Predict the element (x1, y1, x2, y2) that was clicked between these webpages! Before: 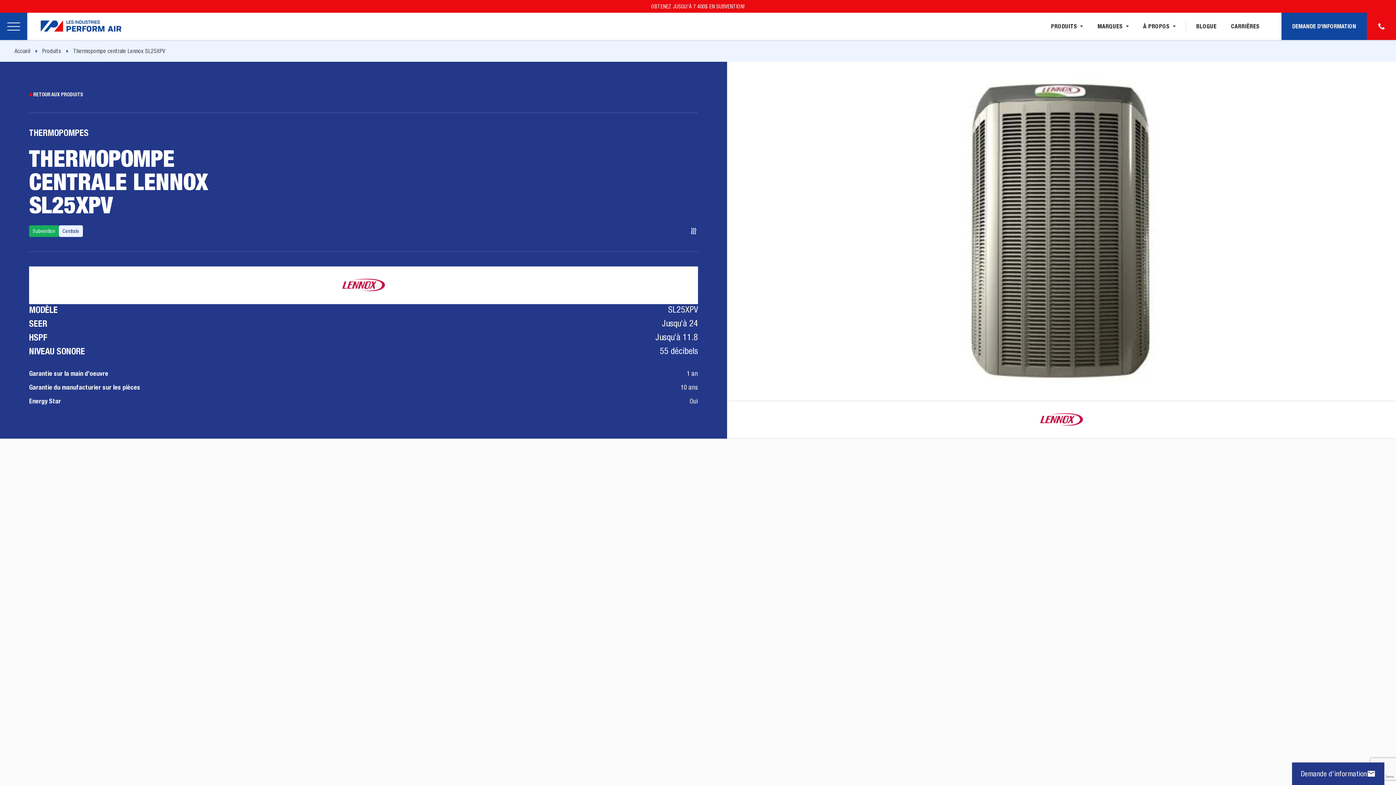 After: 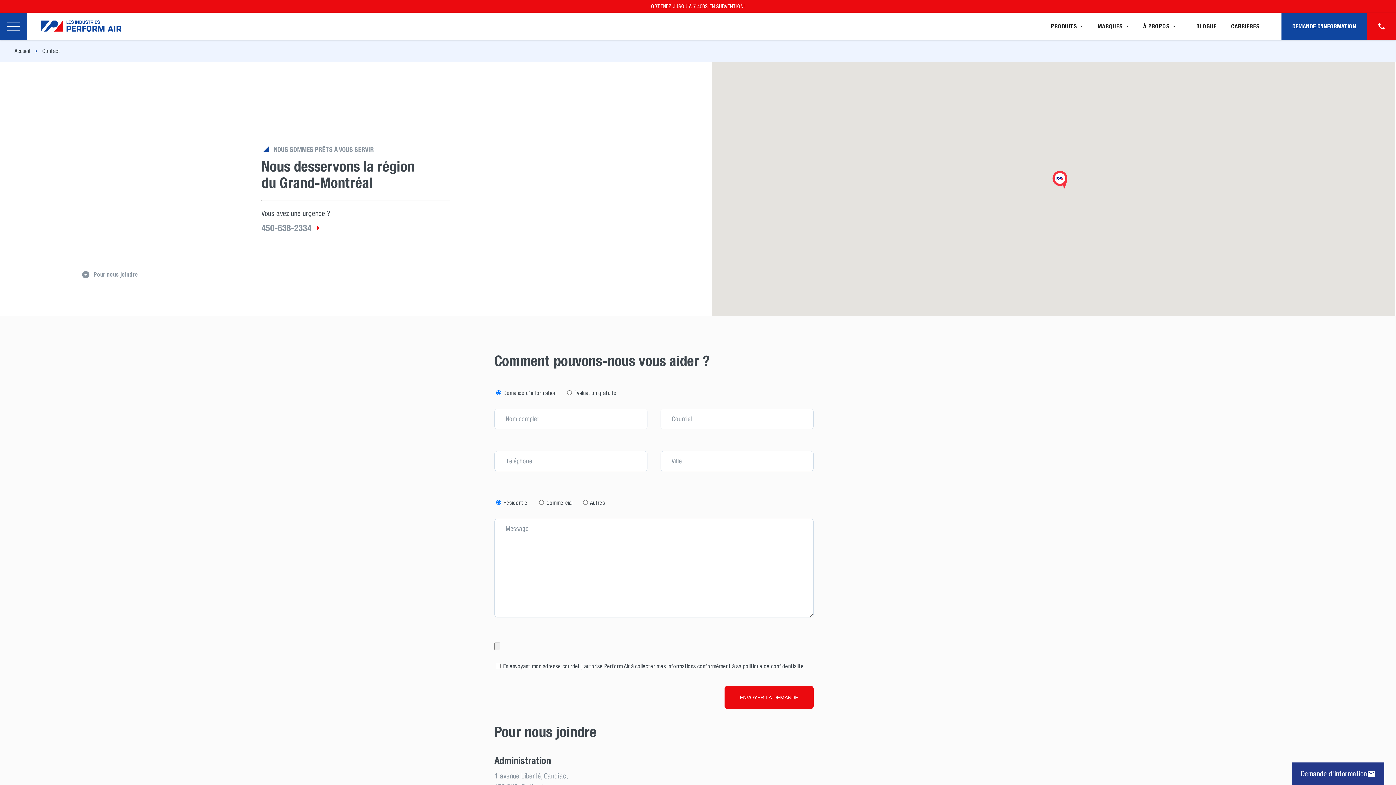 Action: bbox: (1281, 12, 1367, 40) label: DEMANDE D'INFORMATION